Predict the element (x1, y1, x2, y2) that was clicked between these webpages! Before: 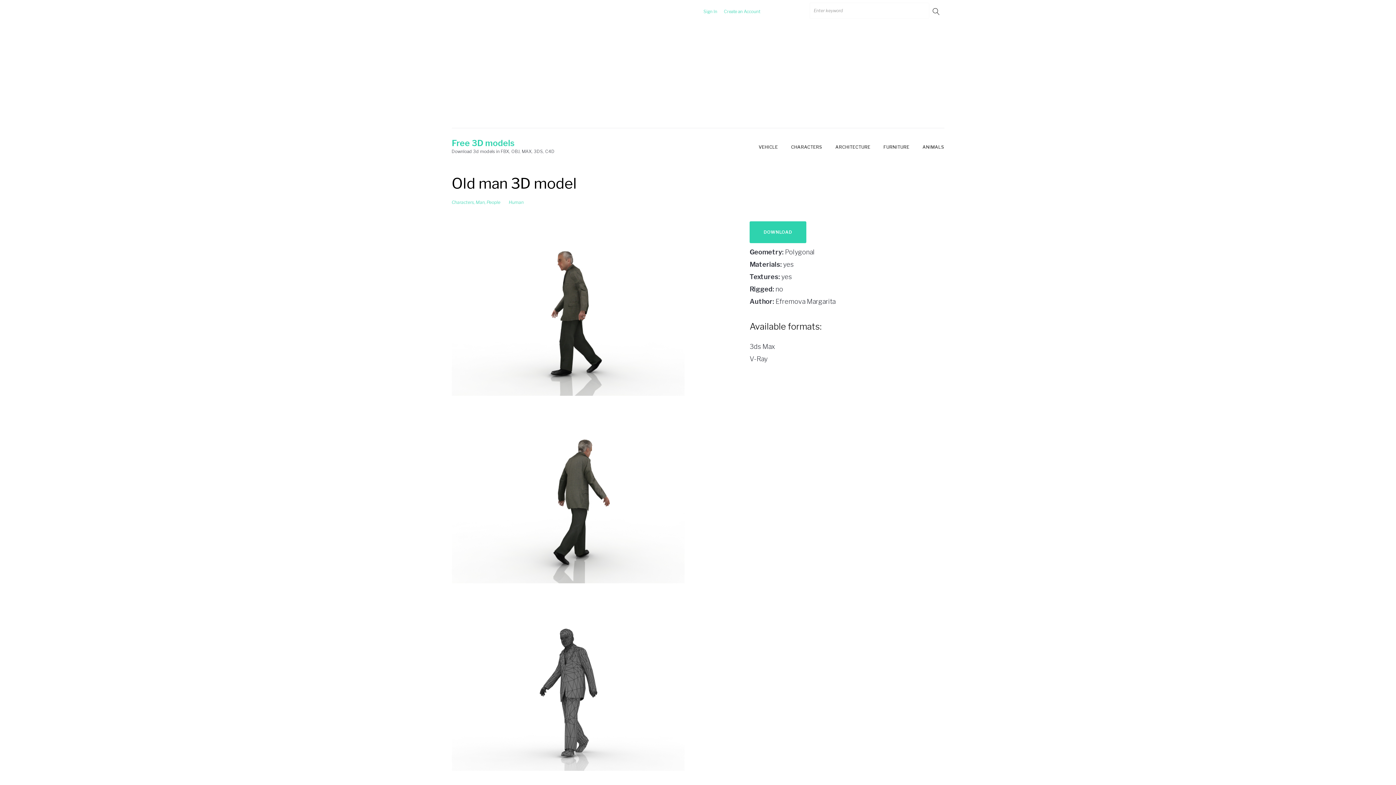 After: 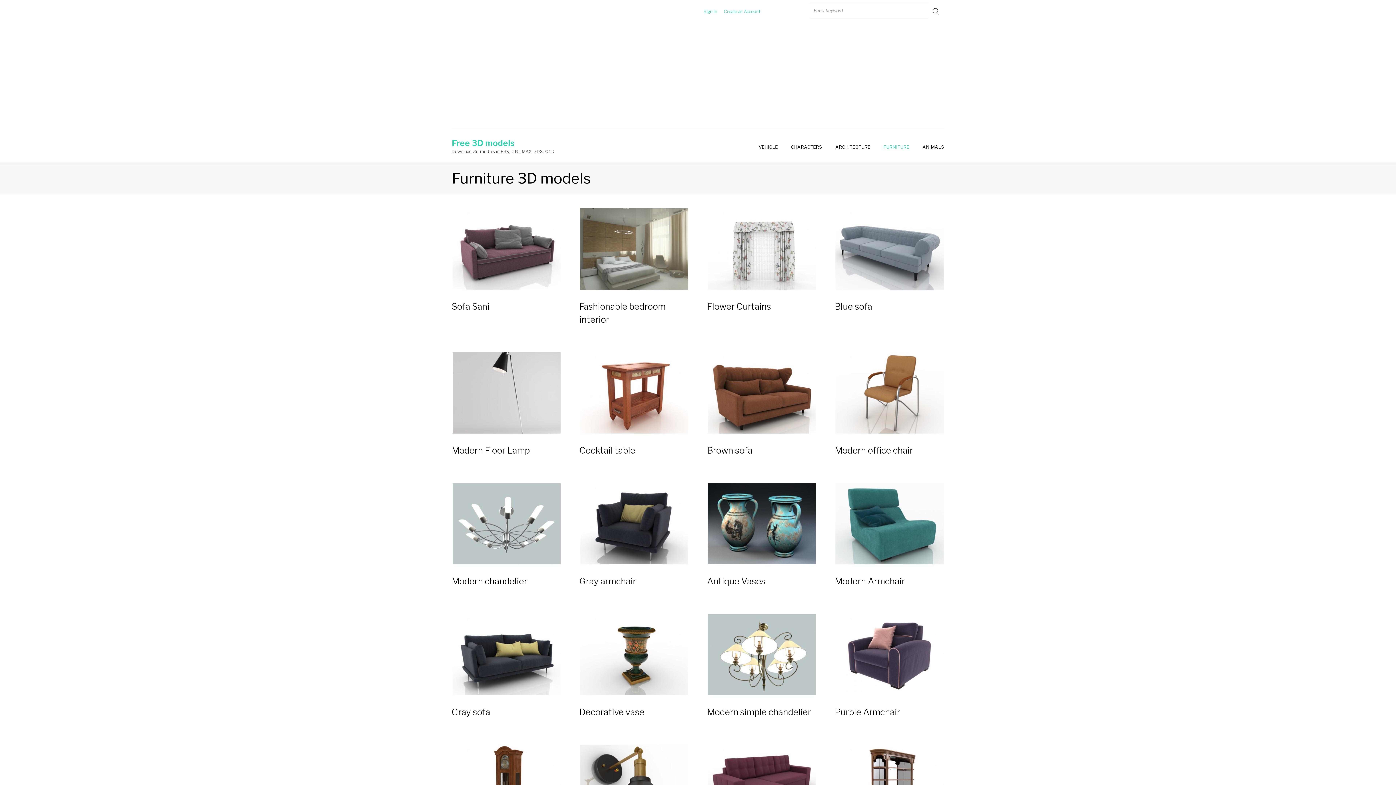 Action: bbox: (883, 141, 909, 153) label: FURNITURE